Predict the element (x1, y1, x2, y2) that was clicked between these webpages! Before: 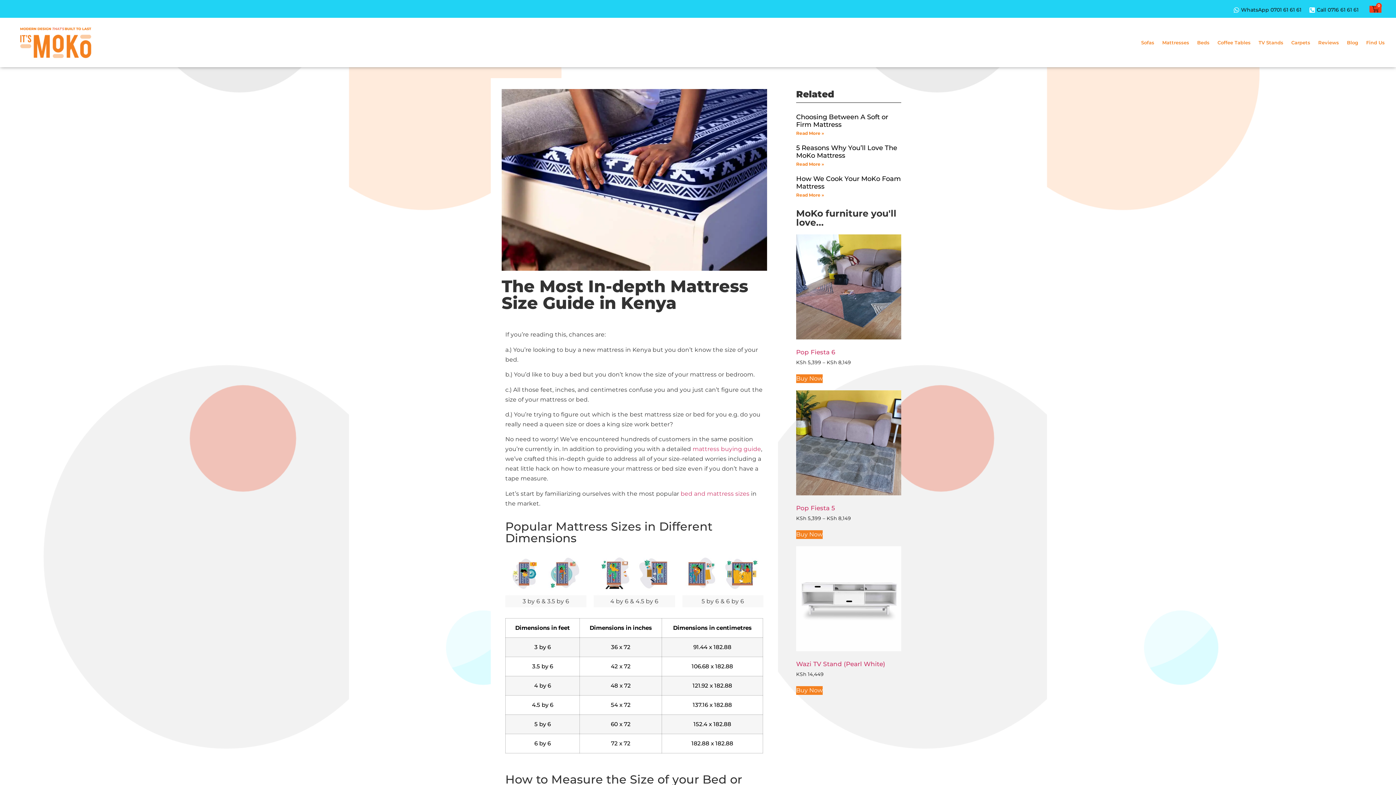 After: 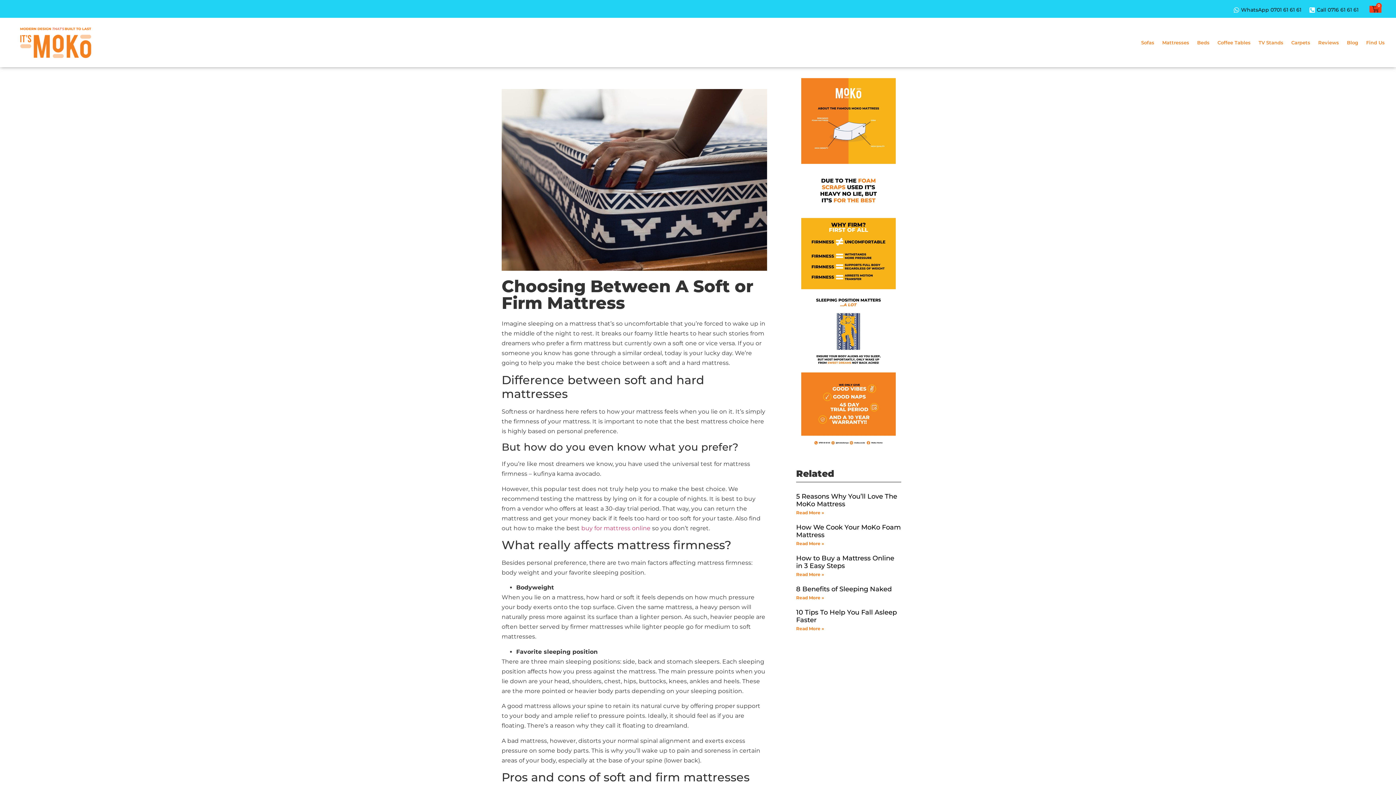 Action: label: Choosing Between A Soft or Firm Mattress bbox: (796, 113, 888, 128)